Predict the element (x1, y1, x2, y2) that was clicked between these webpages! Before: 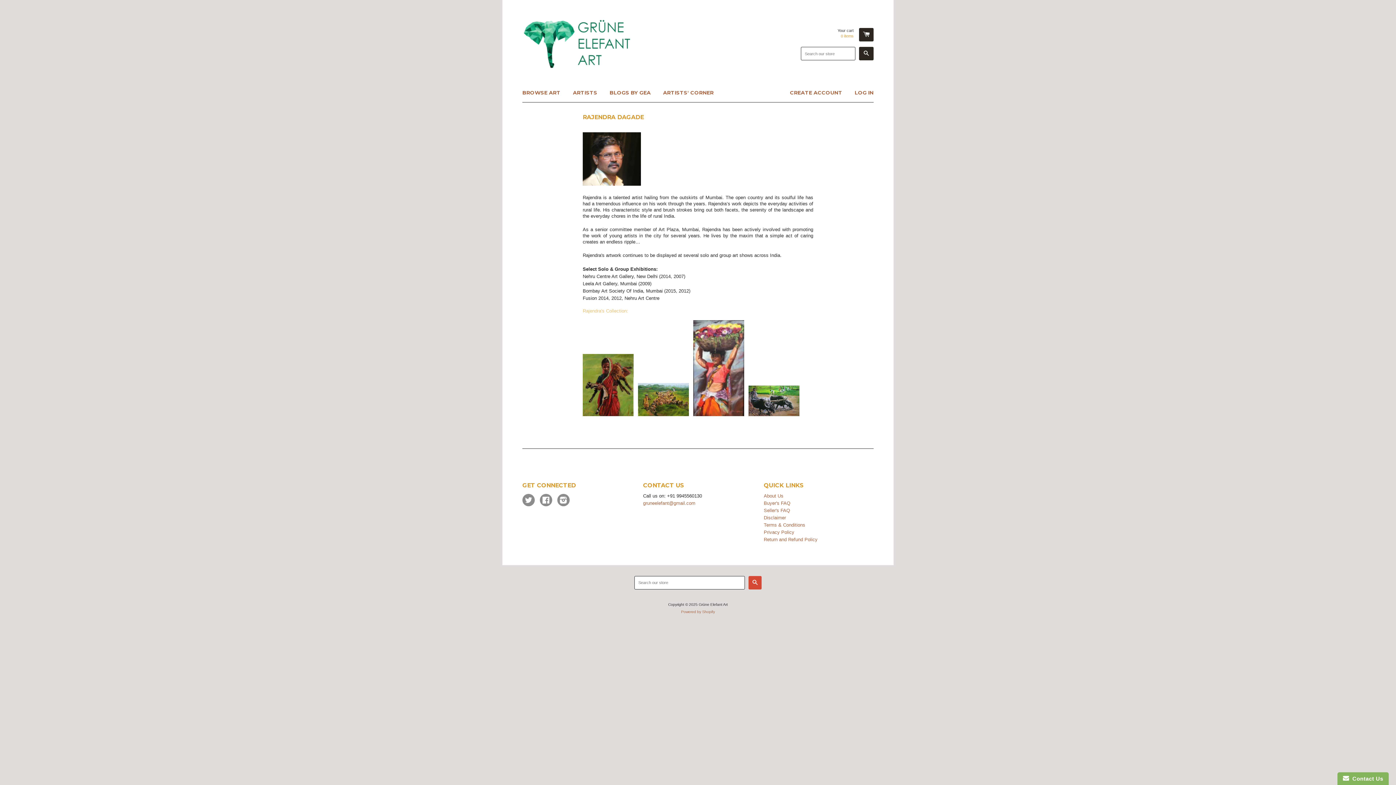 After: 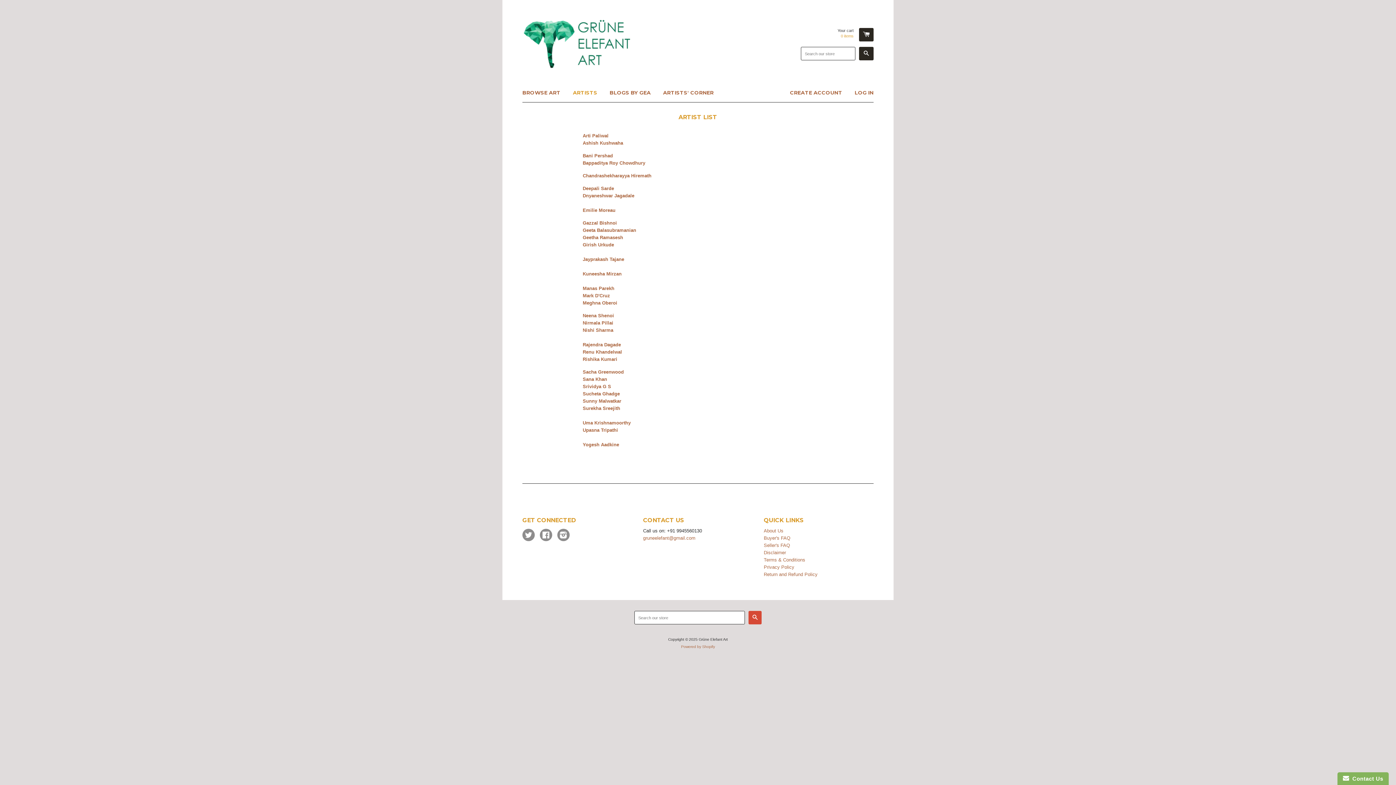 Action: label: ARTISTS bbox: (567, 83, 602, 102)